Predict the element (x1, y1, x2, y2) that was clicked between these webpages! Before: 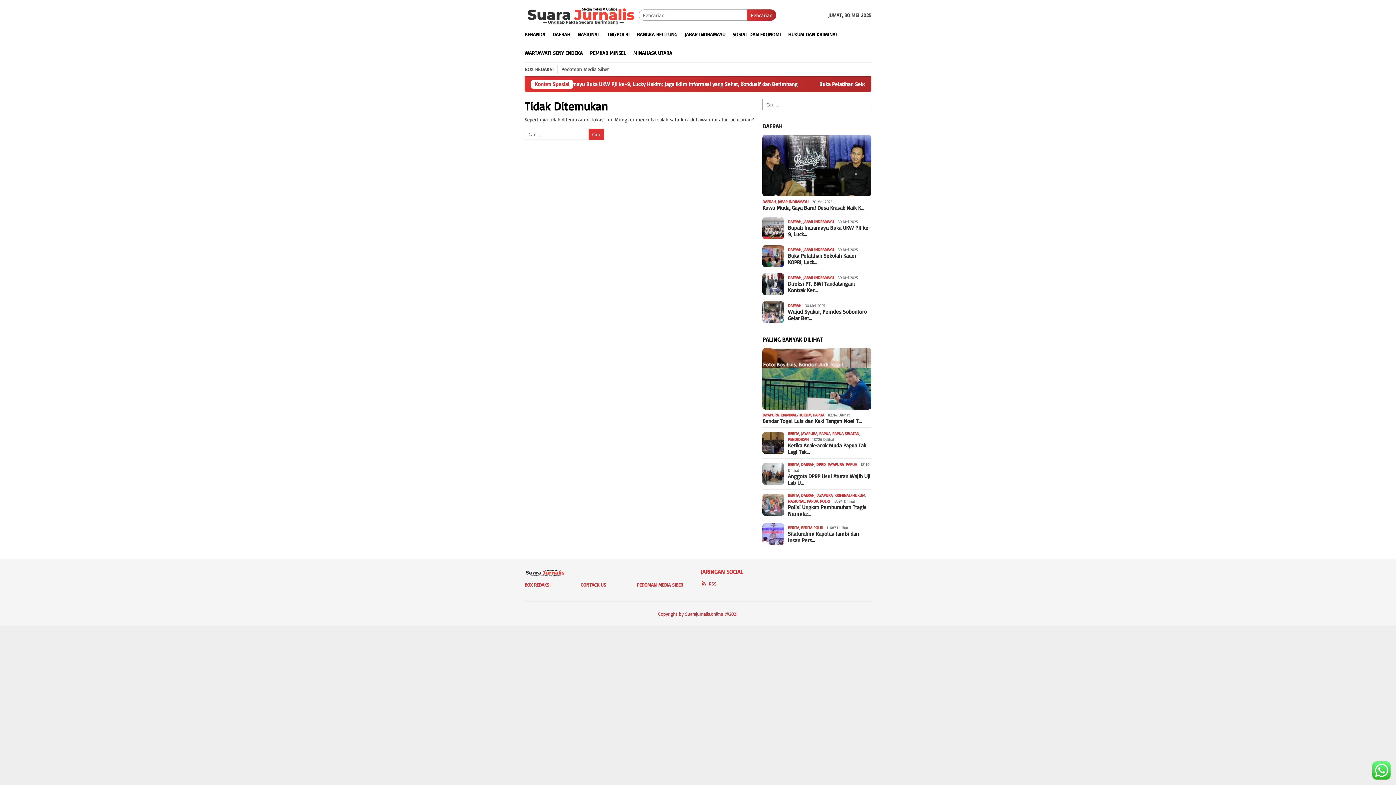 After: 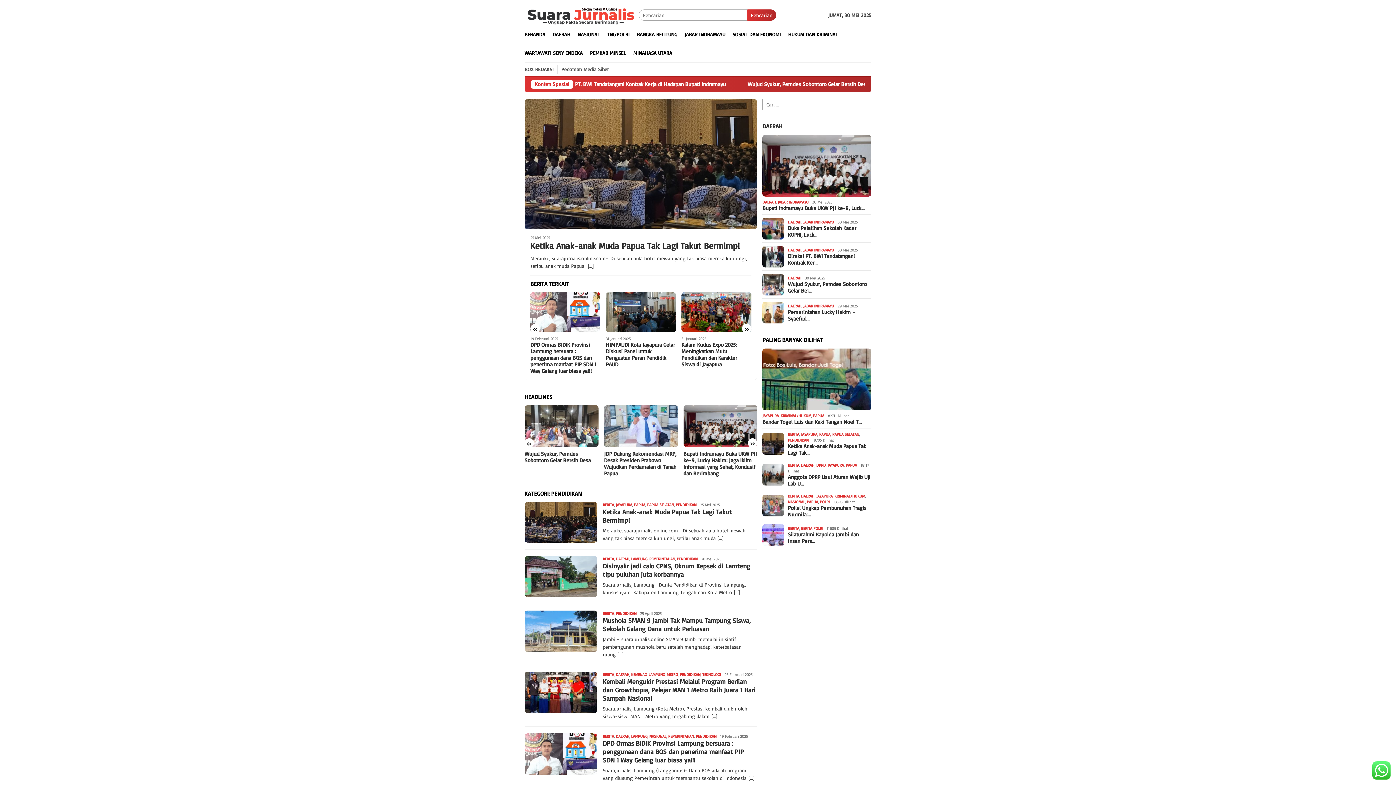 Action: label: PENDIDIKAN bbox: (788, 437, 808, 442)